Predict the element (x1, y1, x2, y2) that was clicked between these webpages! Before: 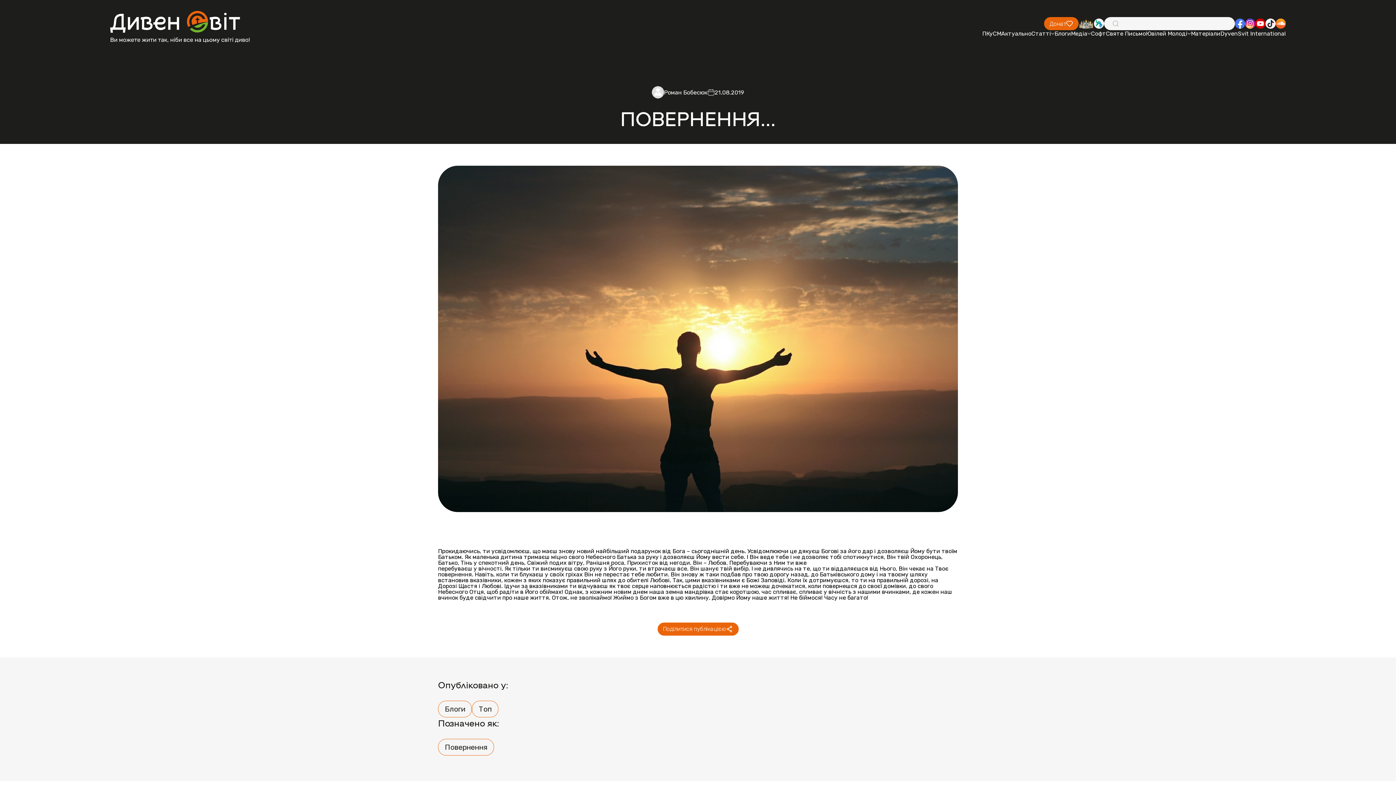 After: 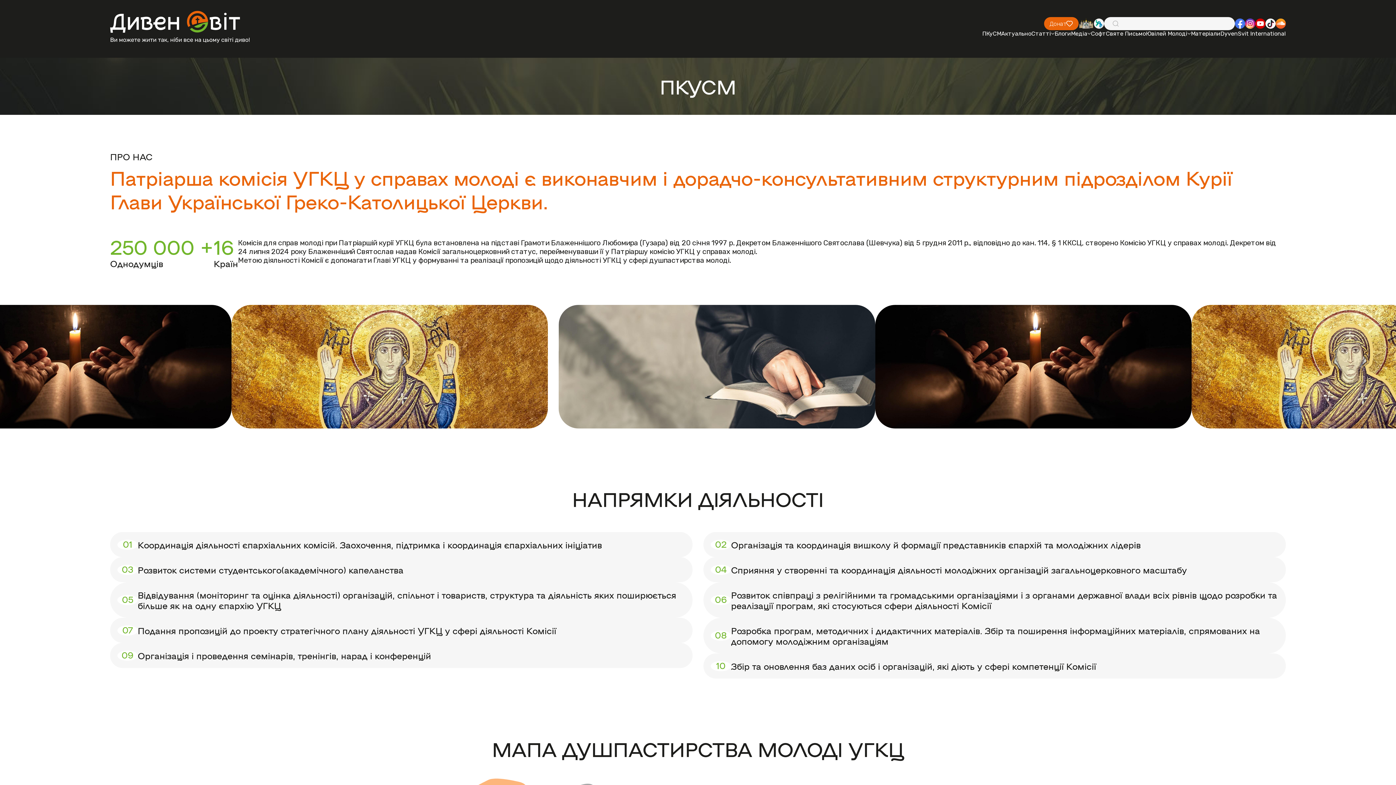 Action: label: ПКуСМ bbox: (982, 30, 1001, 37)